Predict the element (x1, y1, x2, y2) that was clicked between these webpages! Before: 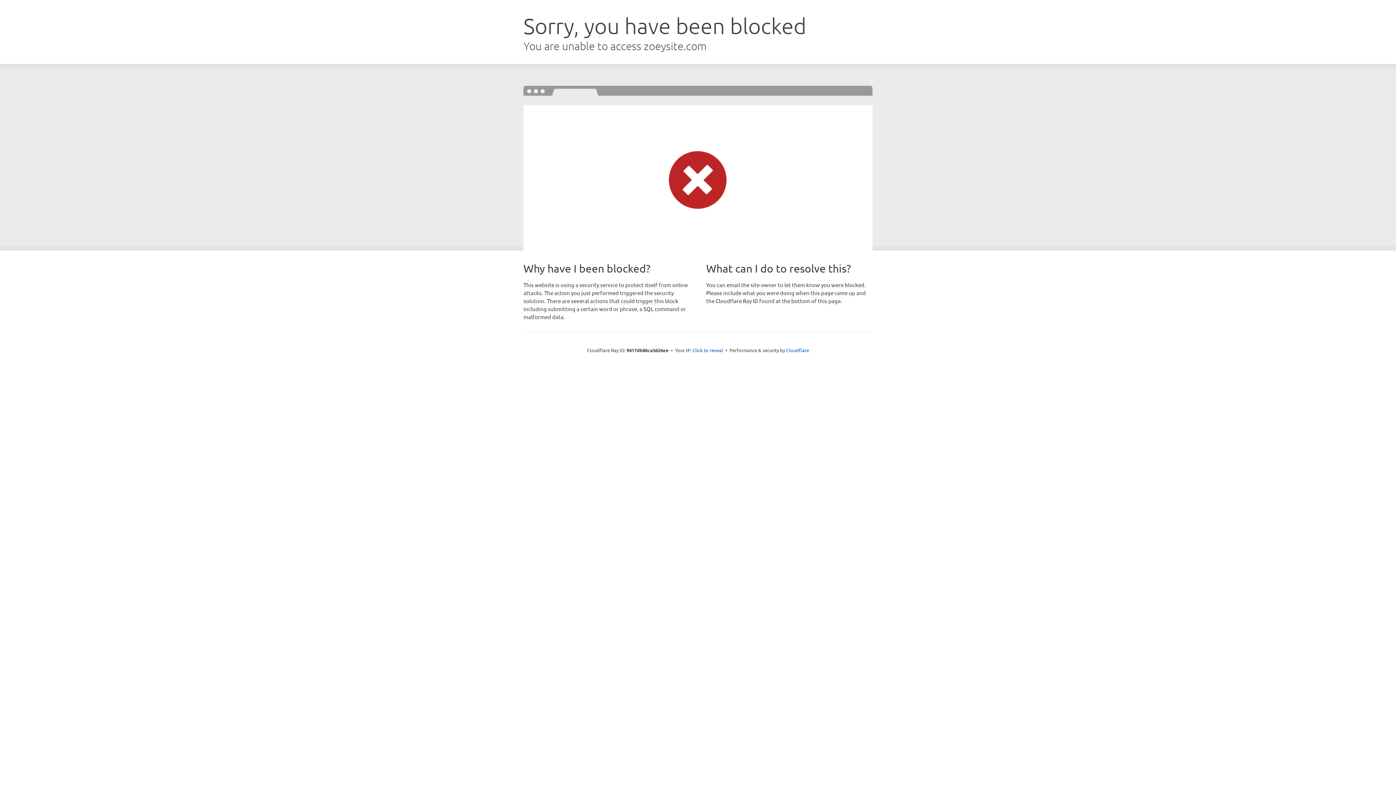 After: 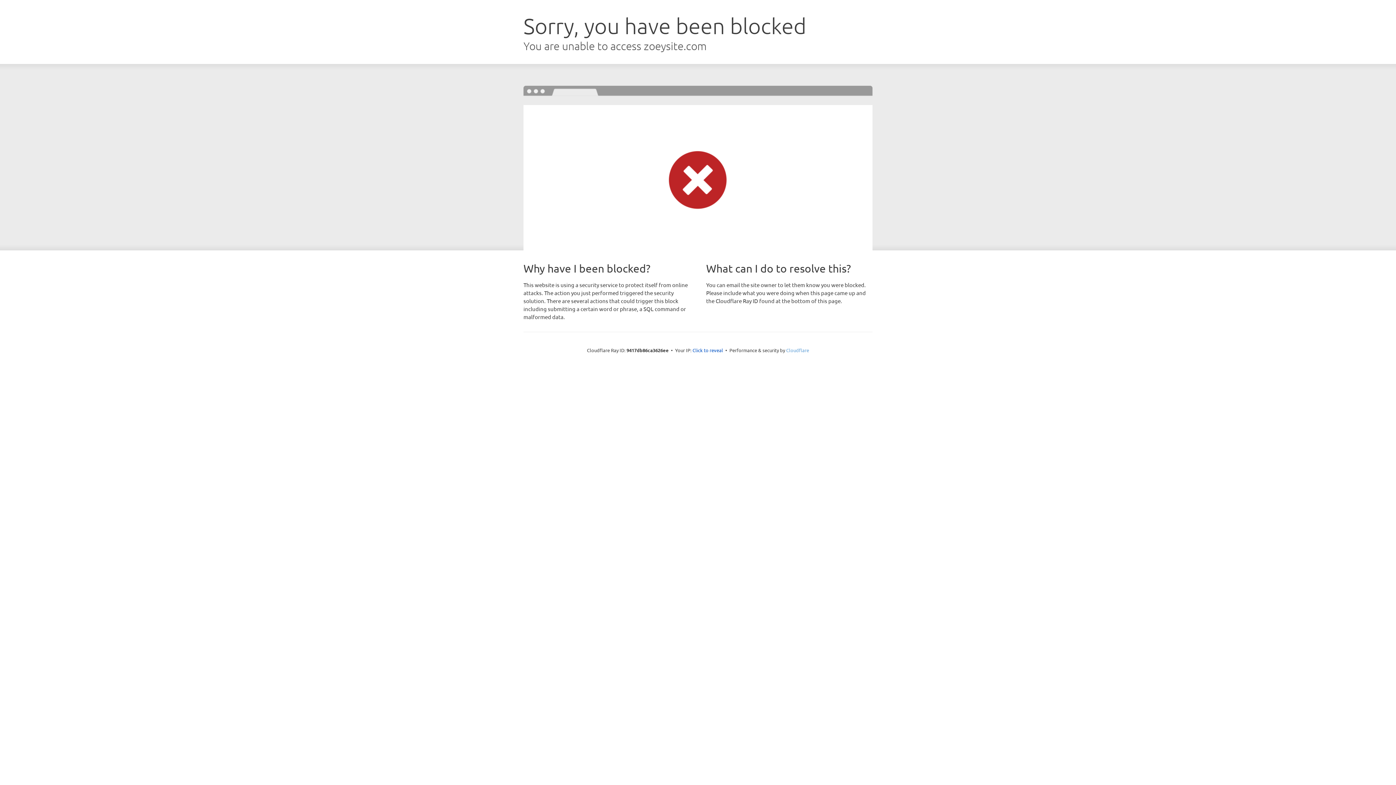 Action: label: Cloudflare bbox: (786, 347, 809, 353)